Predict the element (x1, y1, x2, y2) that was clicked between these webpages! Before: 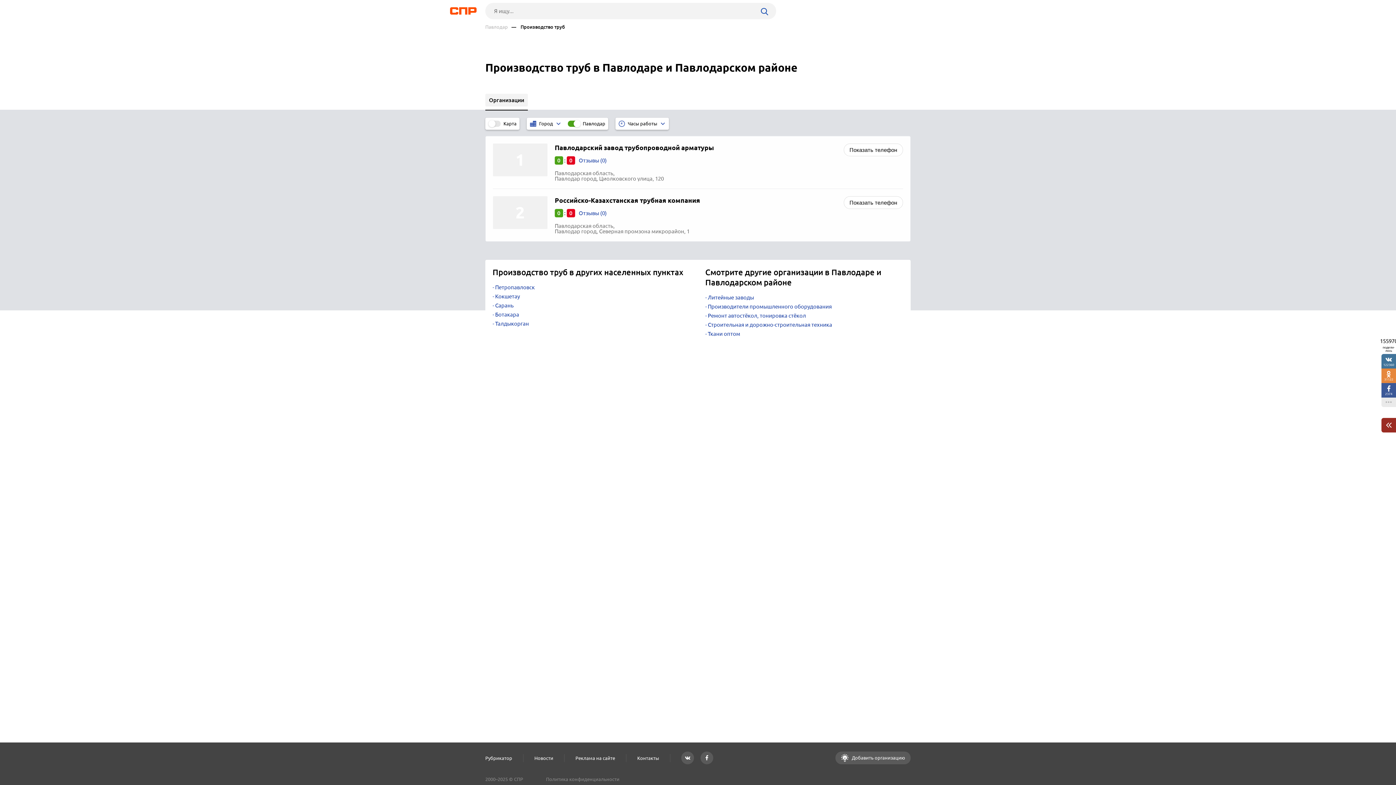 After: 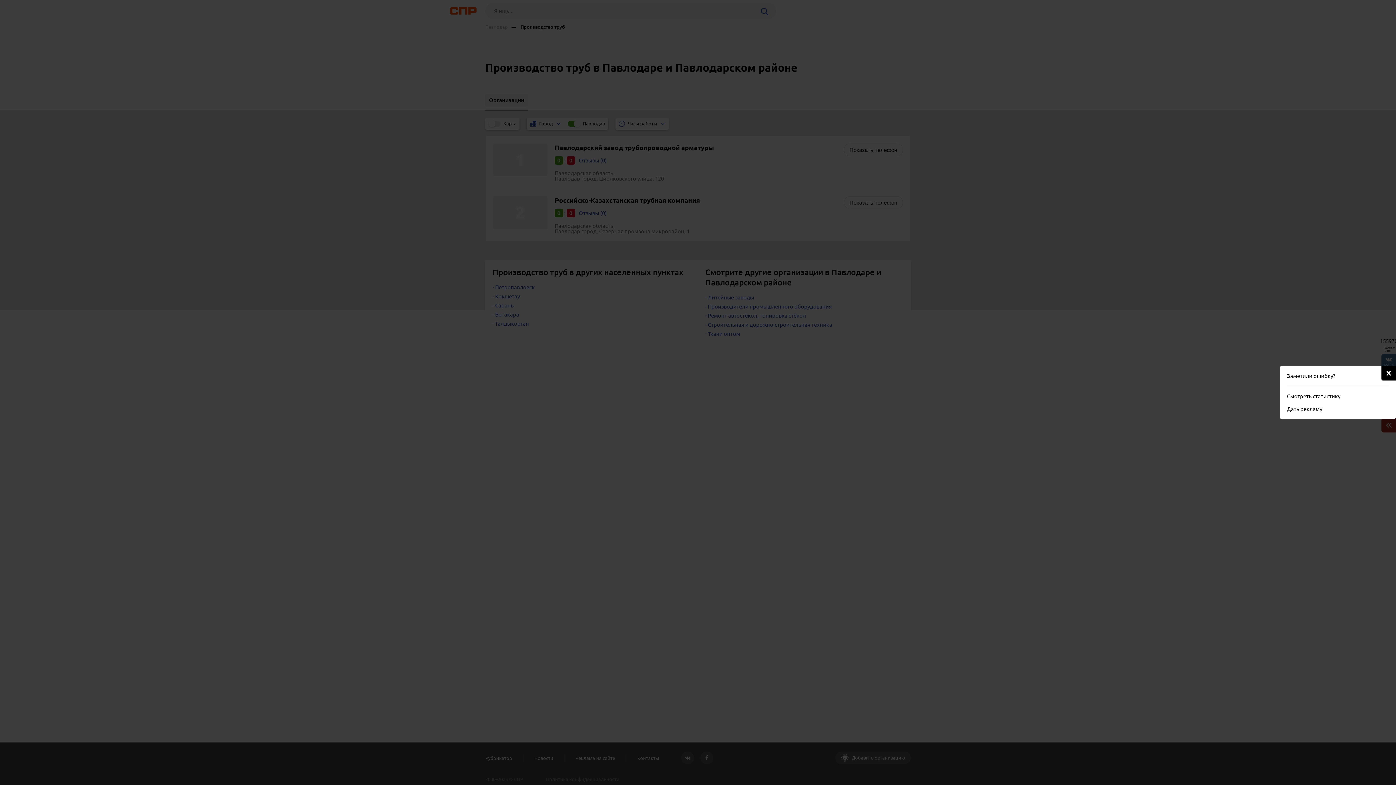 Action: bbox: (1381, 418, 1396, 432)